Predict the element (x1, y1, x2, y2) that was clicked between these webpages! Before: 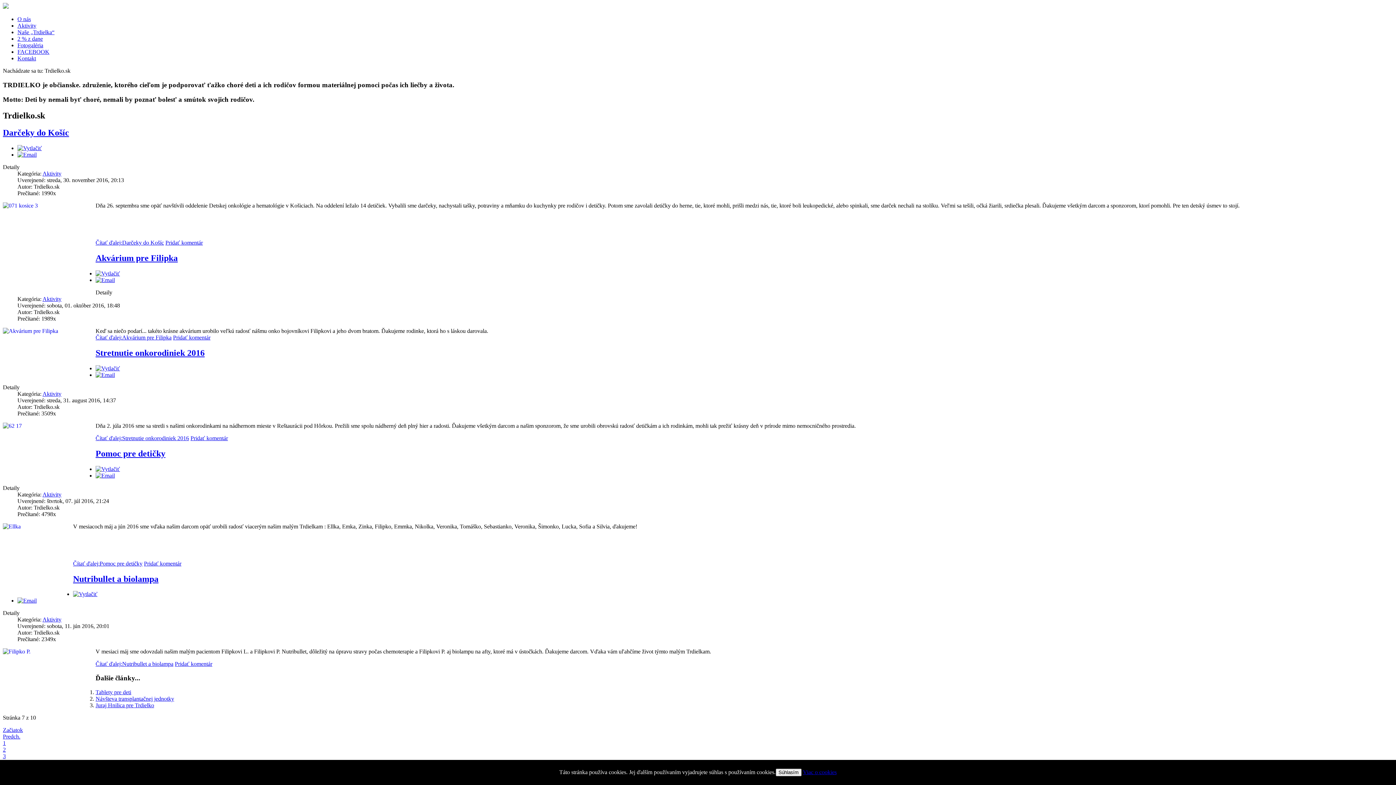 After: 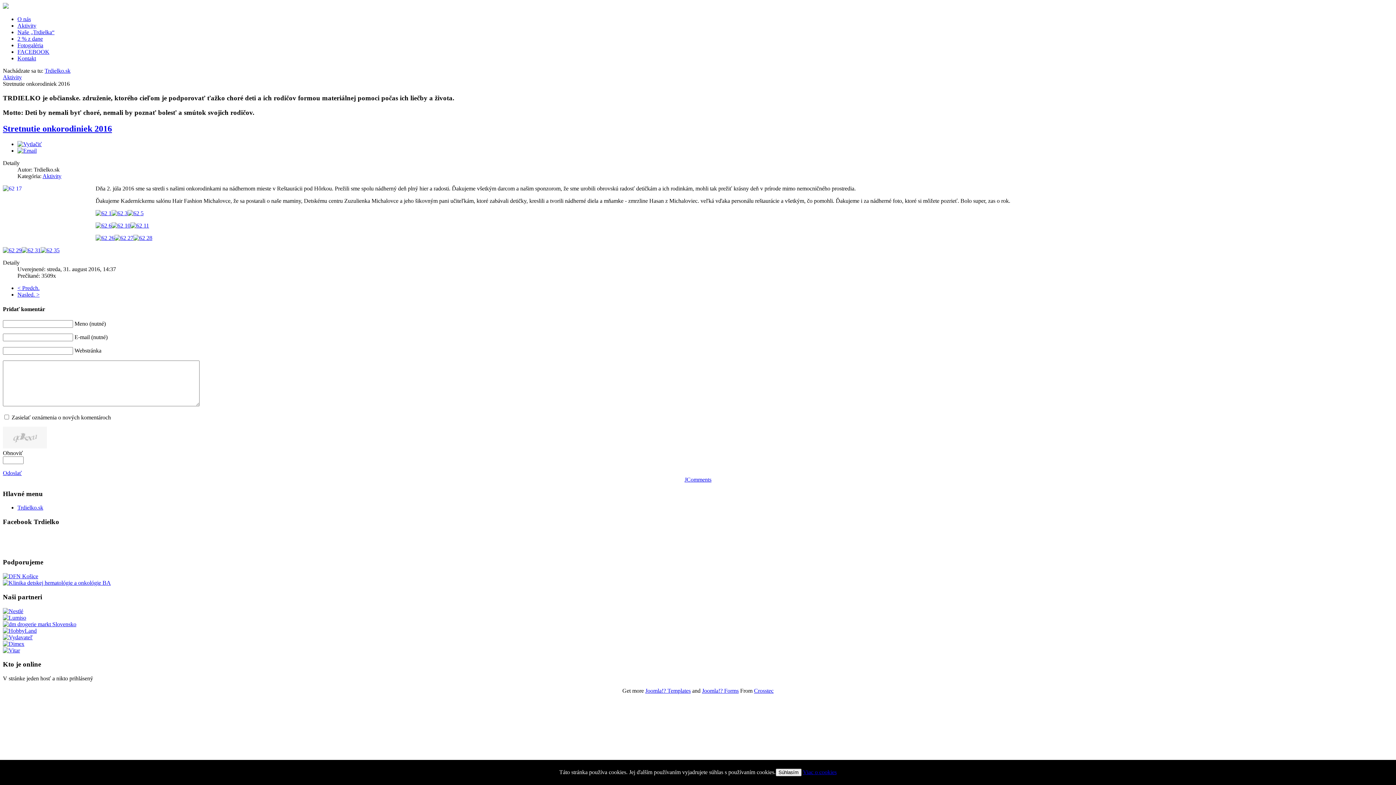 Action: bbox: (95, 435, 189, 441) label: Čítať ďalej:Stretnutie onkorodiniek 2016